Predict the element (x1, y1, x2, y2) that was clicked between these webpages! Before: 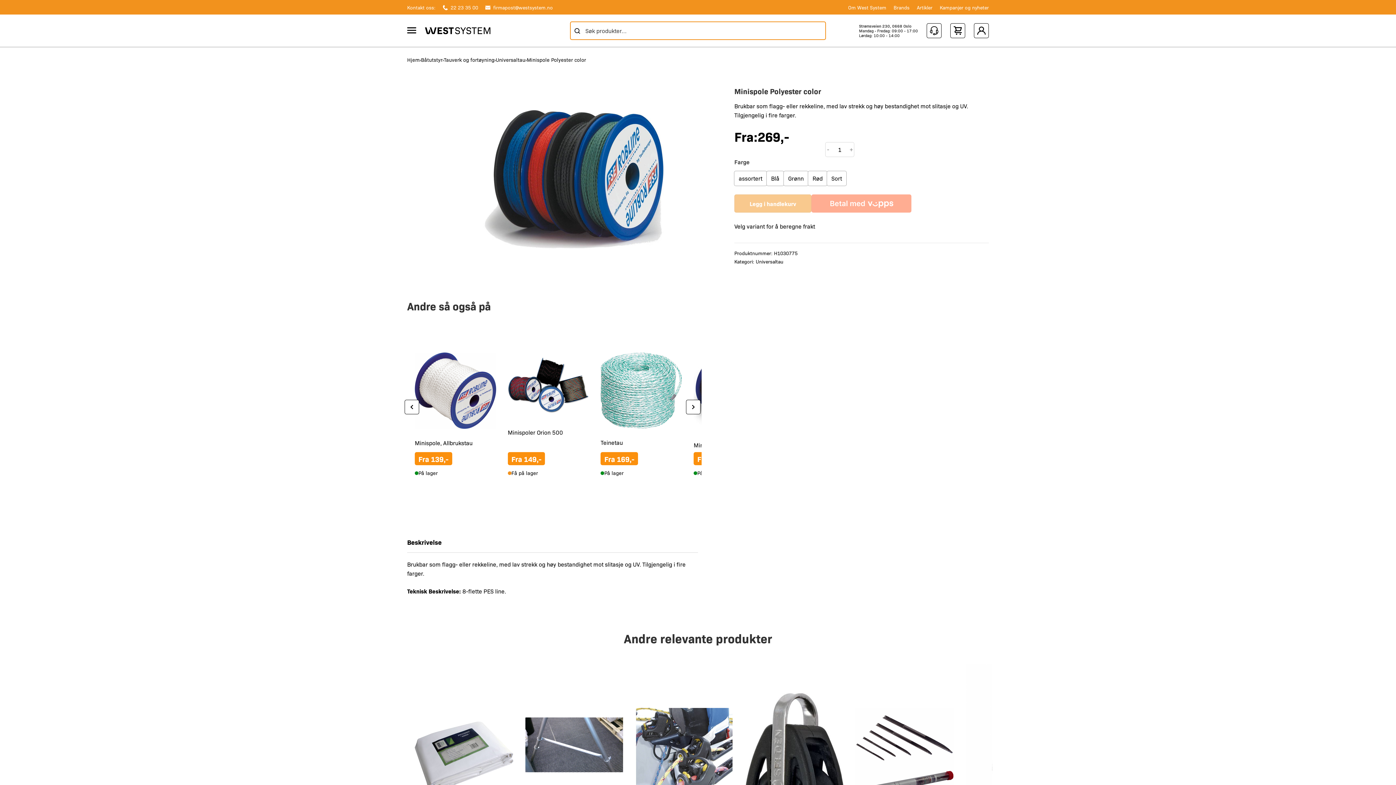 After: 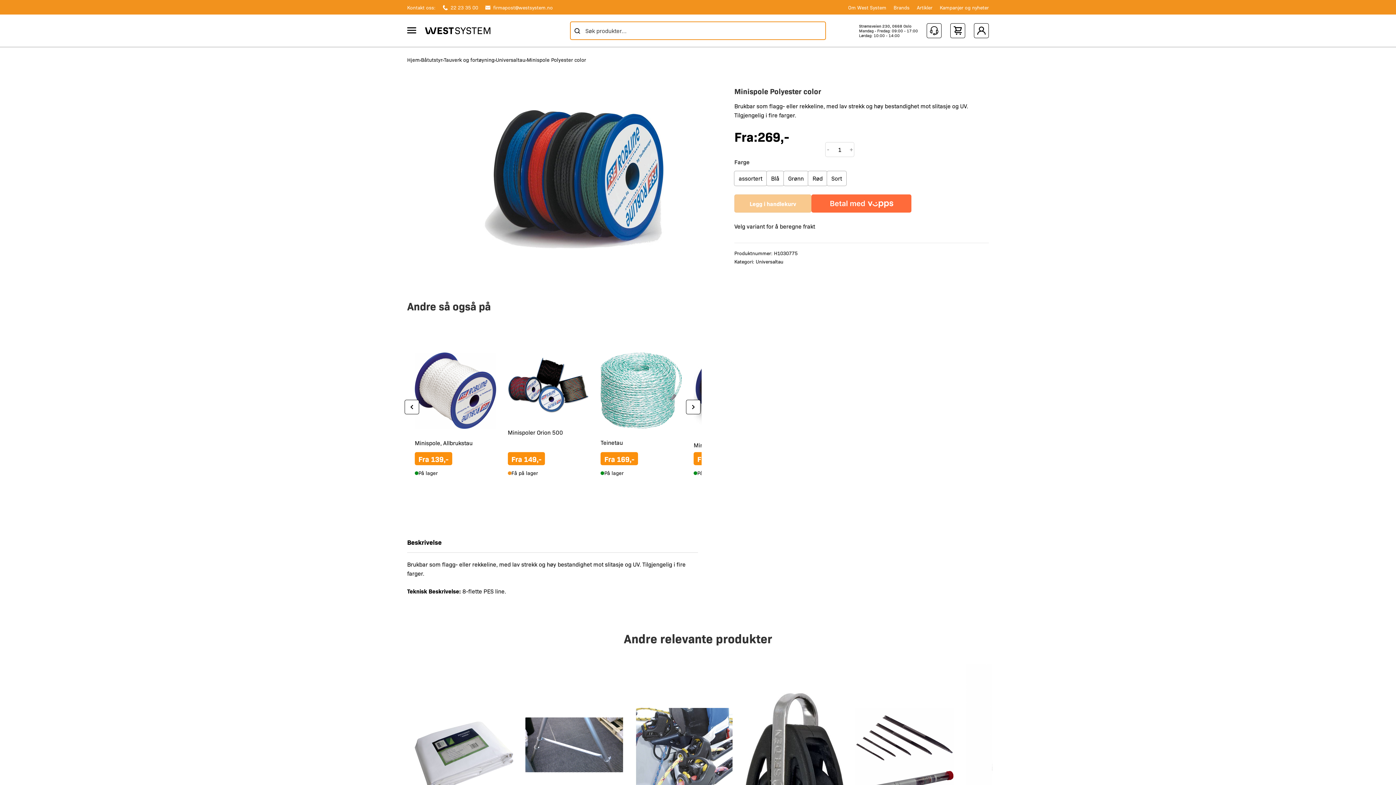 Action: bbox: (811, 194, 911, 212)